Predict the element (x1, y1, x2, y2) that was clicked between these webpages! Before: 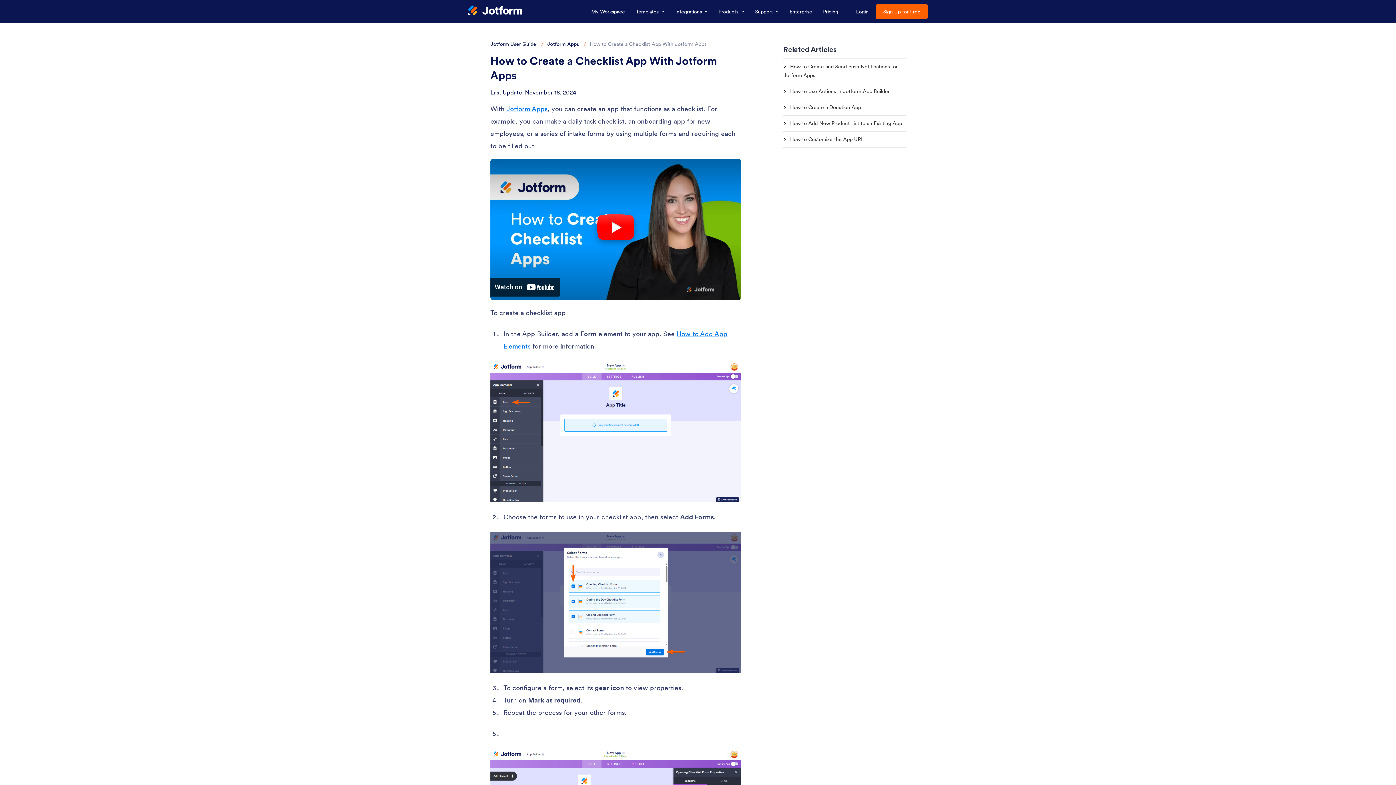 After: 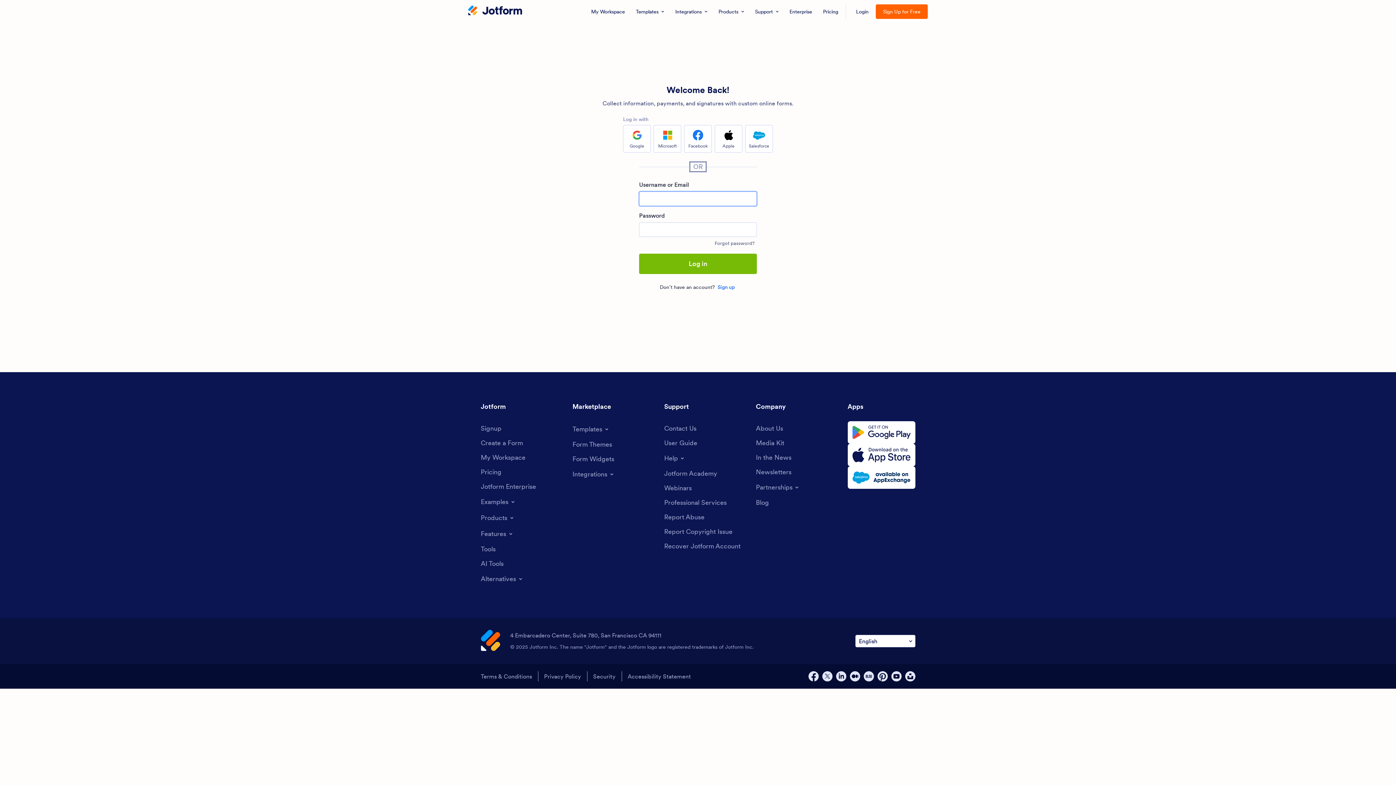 Action: label: Login bbox: (849, 0, 876, 23)